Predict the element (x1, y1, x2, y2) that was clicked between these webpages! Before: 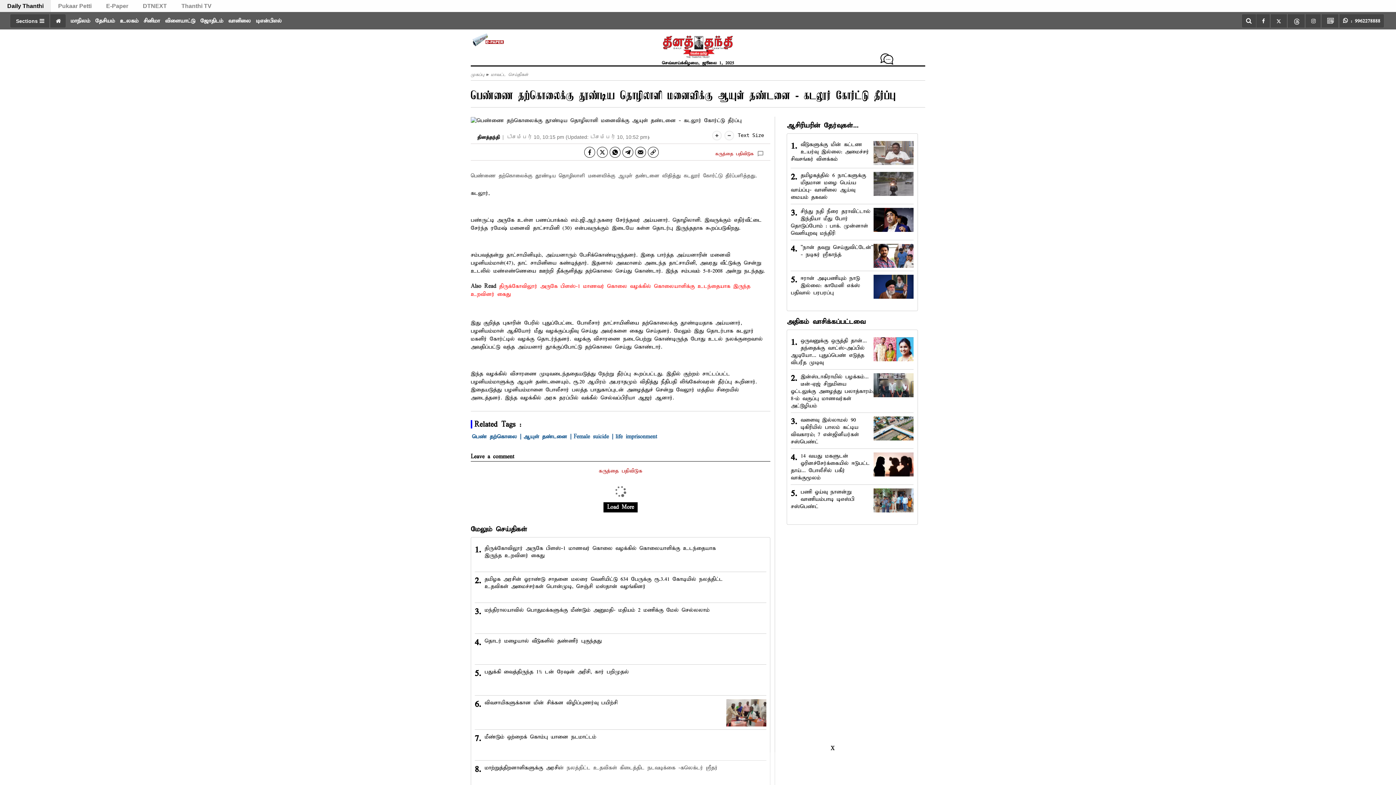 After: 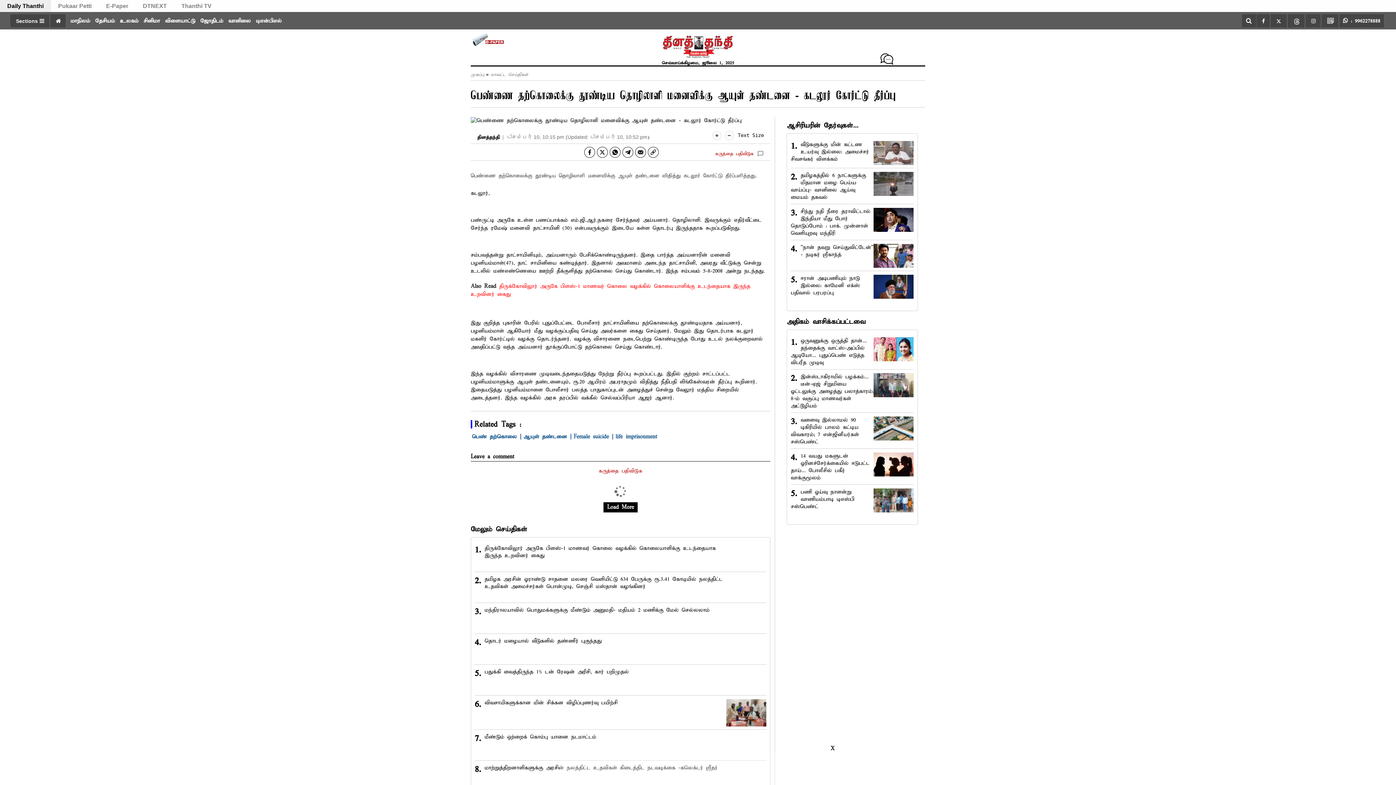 Action: bbox: (603, 502, 637, 512) label: Load More